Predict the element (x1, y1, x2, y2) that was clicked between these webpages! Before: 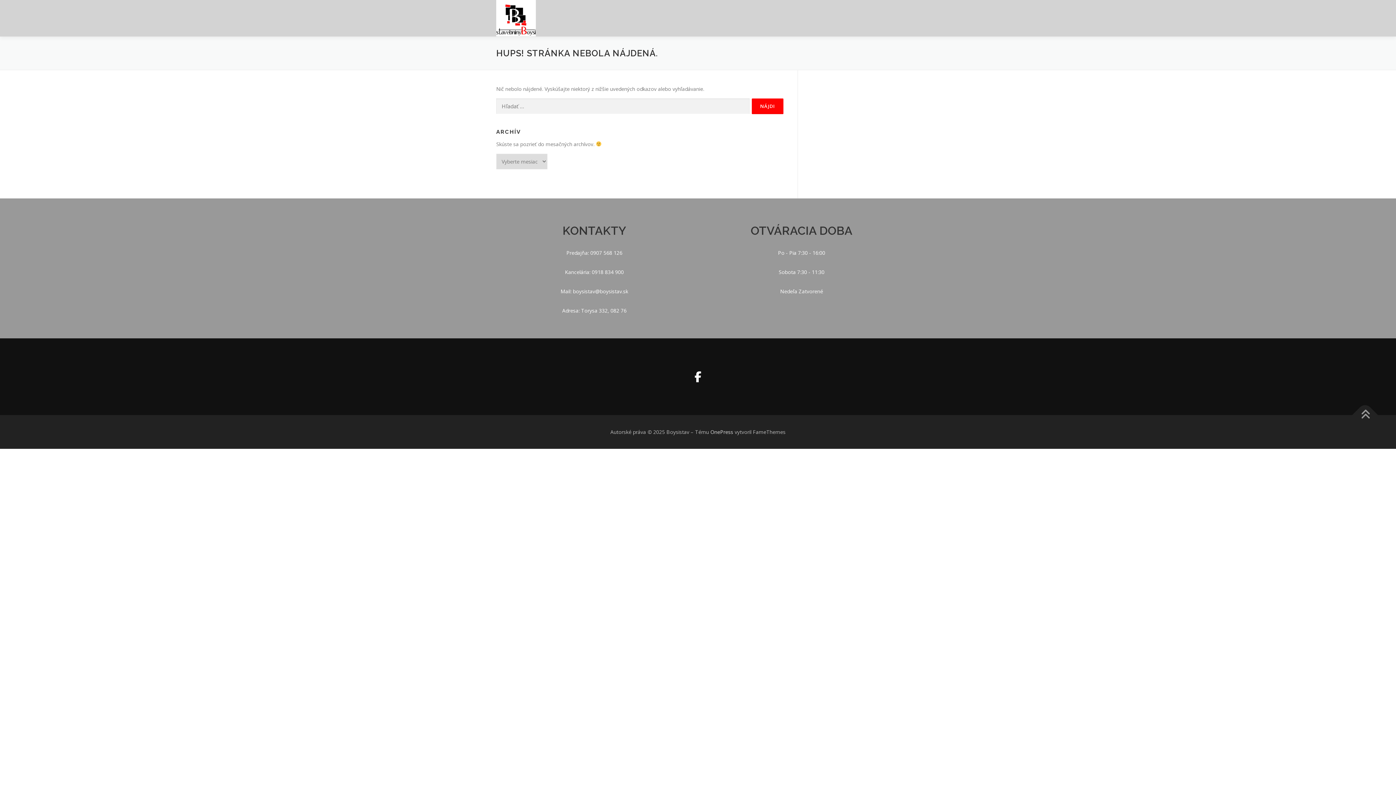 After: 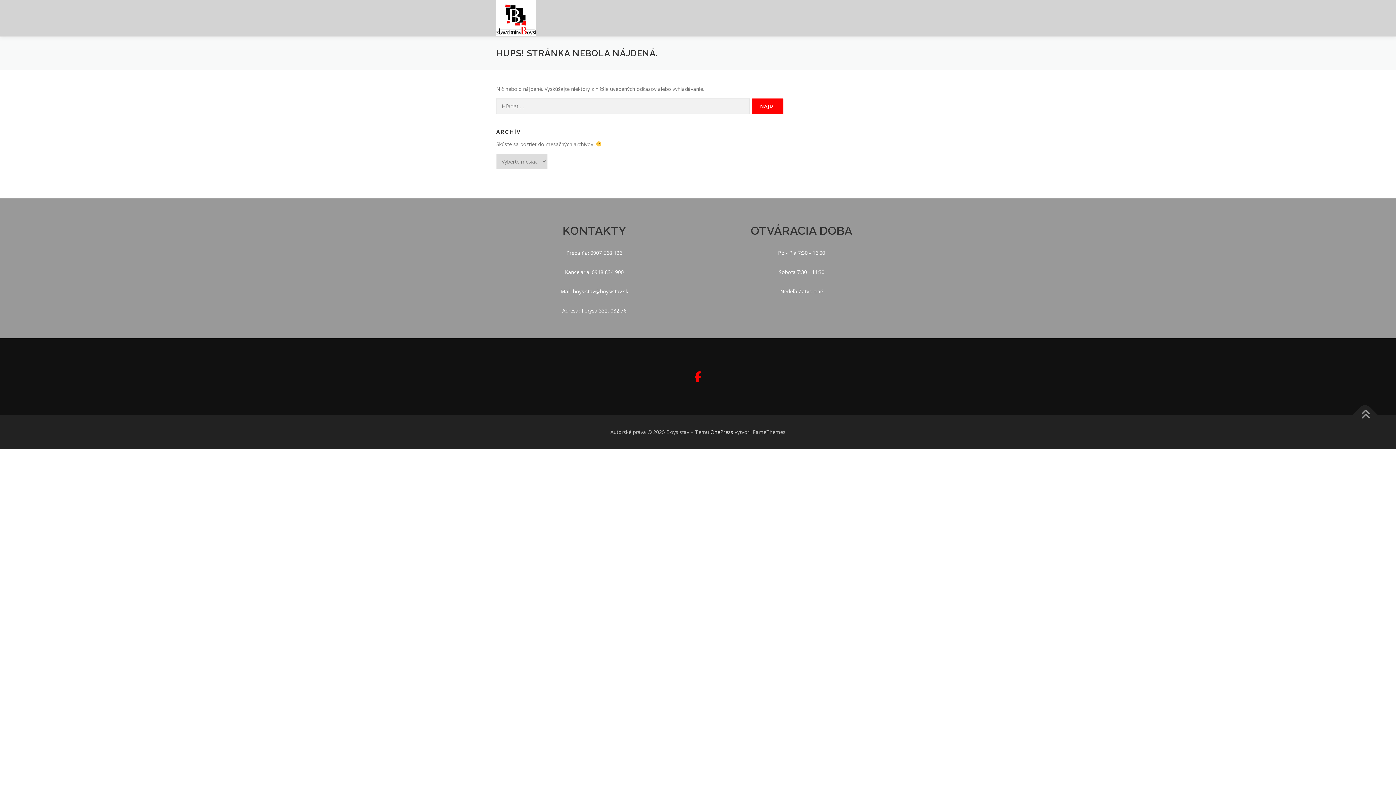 Action: bbox: (694, 369, 701, 384)